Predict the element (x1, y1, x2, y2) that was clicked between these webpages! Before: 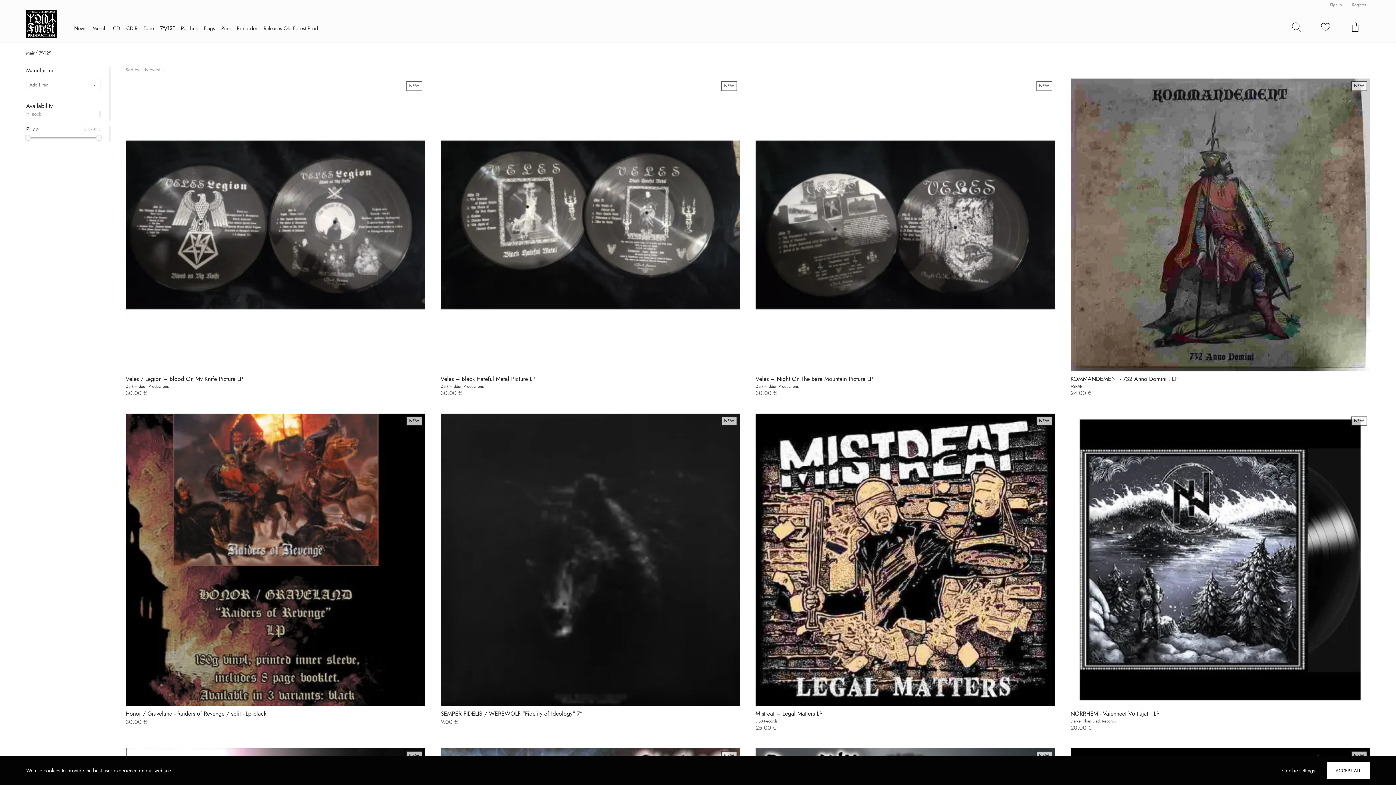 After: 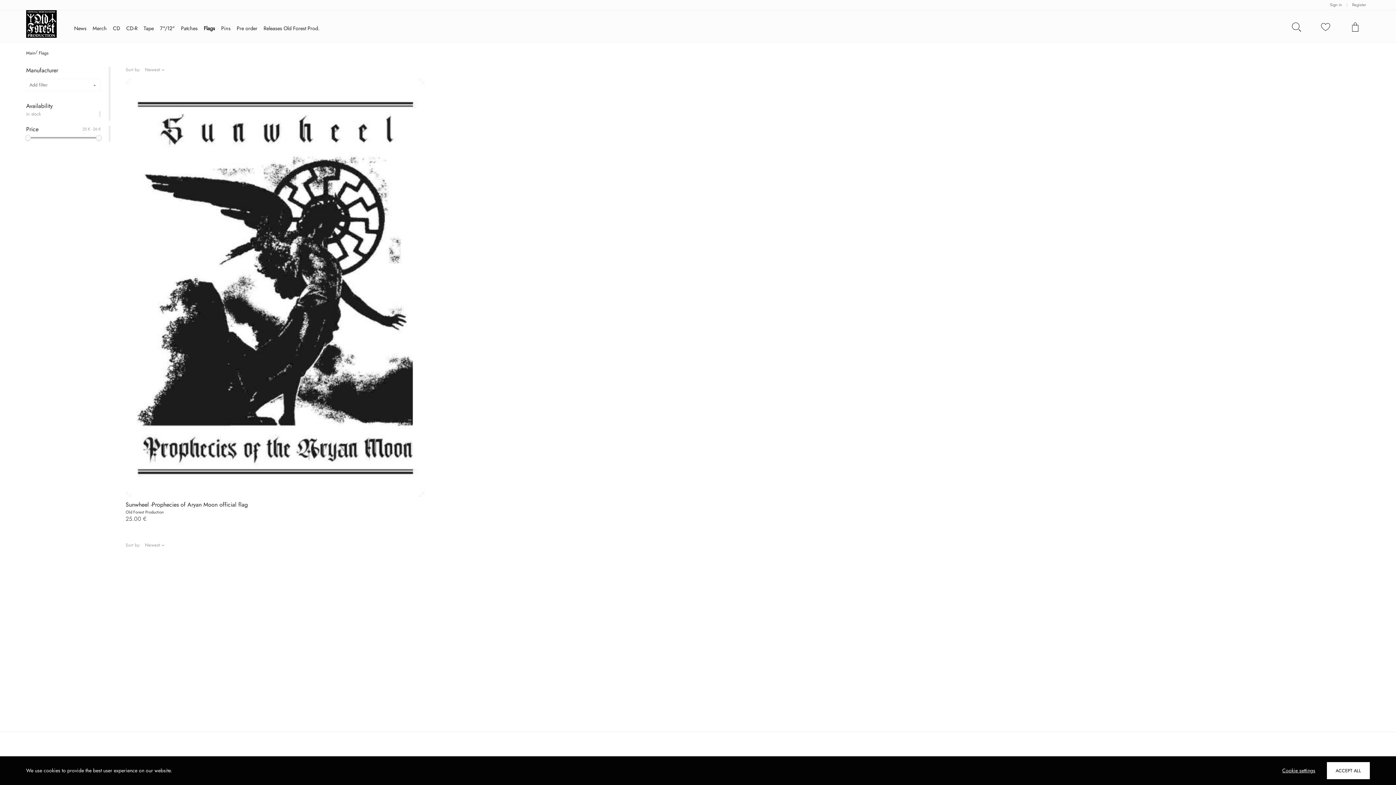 Action: label: Flags bbox: (203, 10, 221, 39)